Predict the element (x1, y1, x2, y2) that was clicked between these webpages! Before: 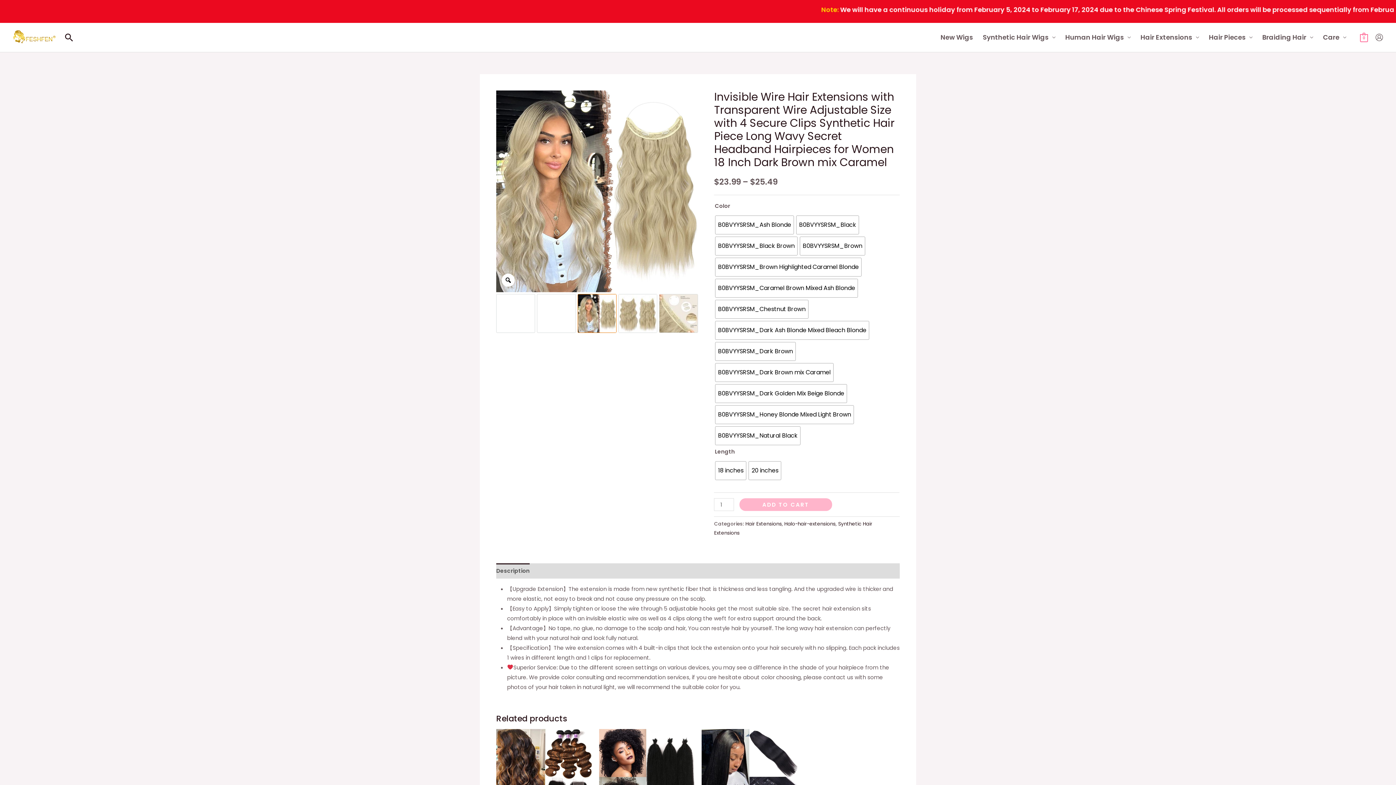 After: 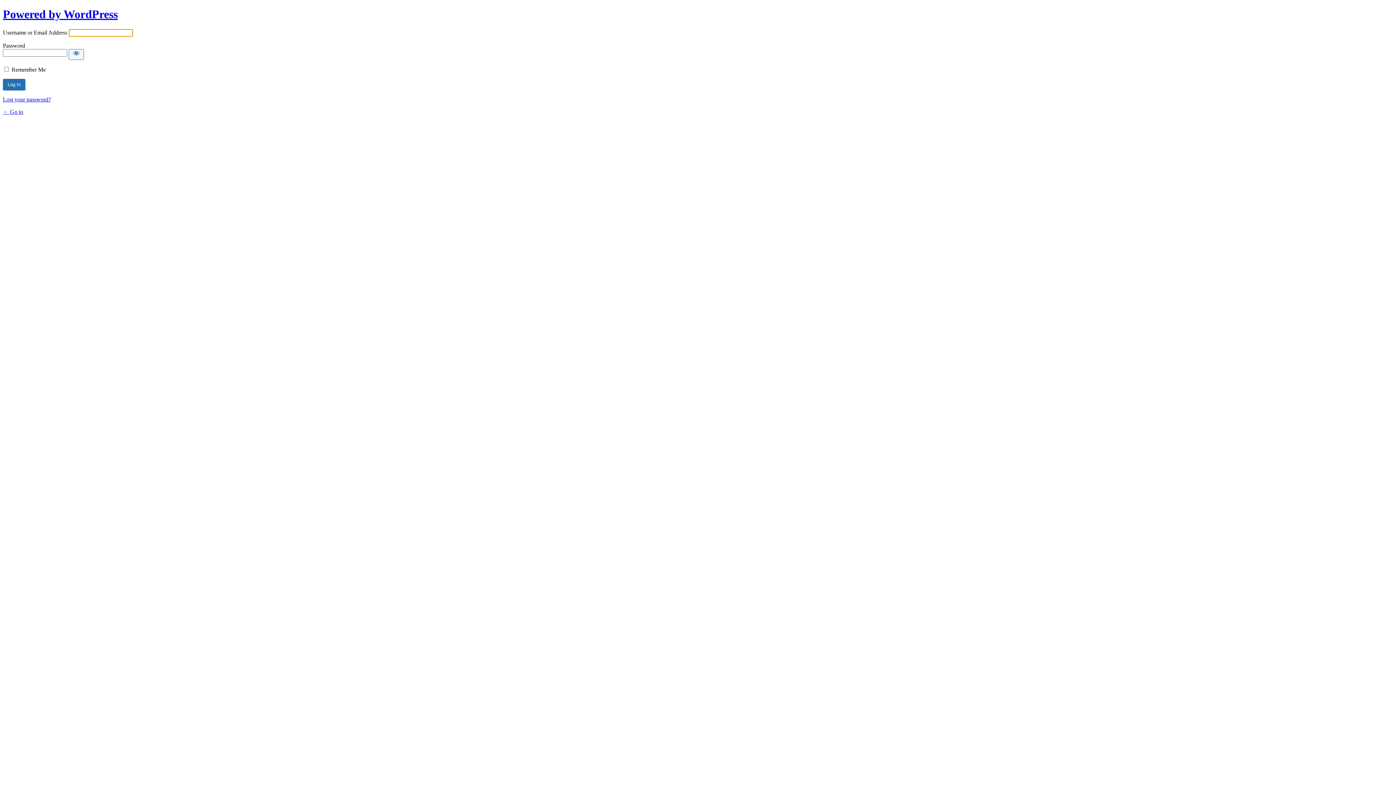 Action: label: Account icon link bbox: (1375, 33, 1383, 41)